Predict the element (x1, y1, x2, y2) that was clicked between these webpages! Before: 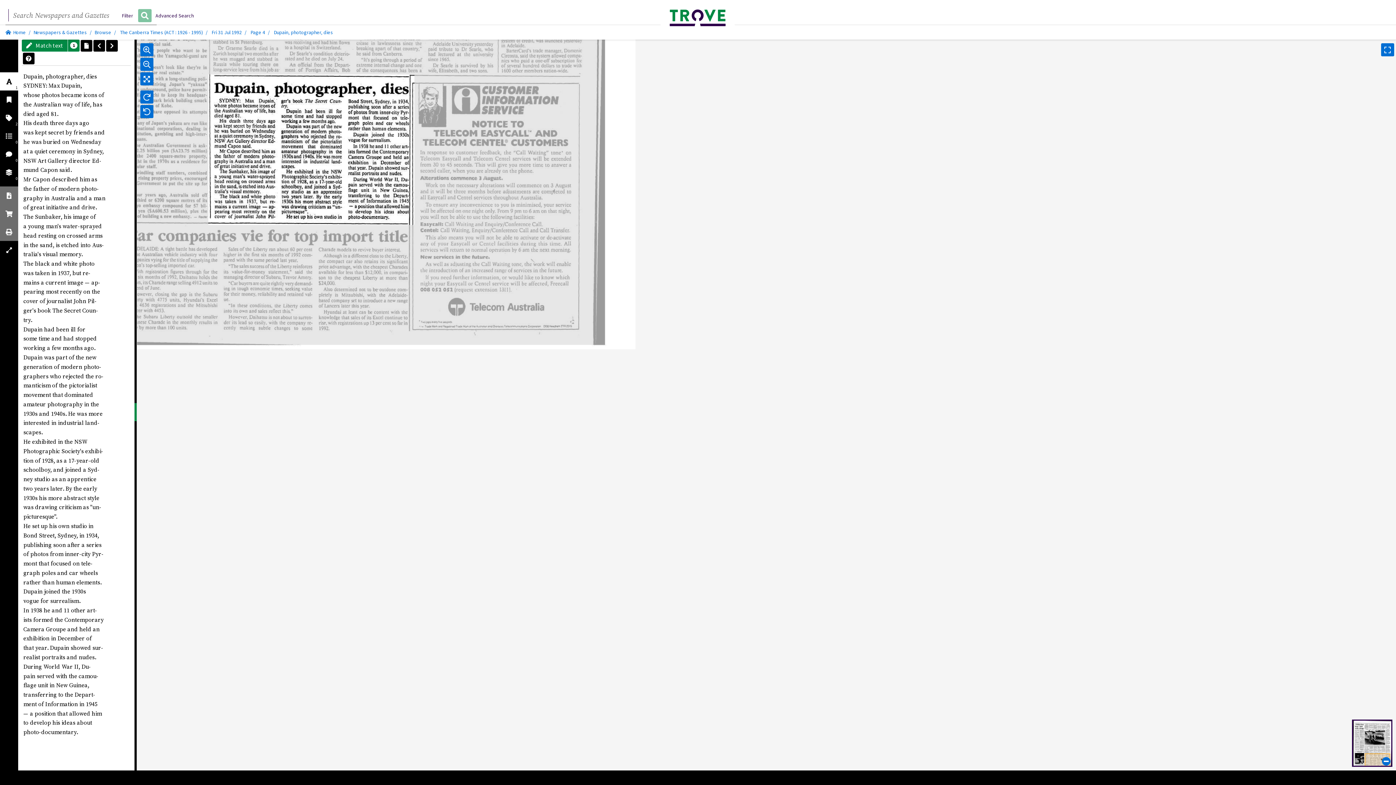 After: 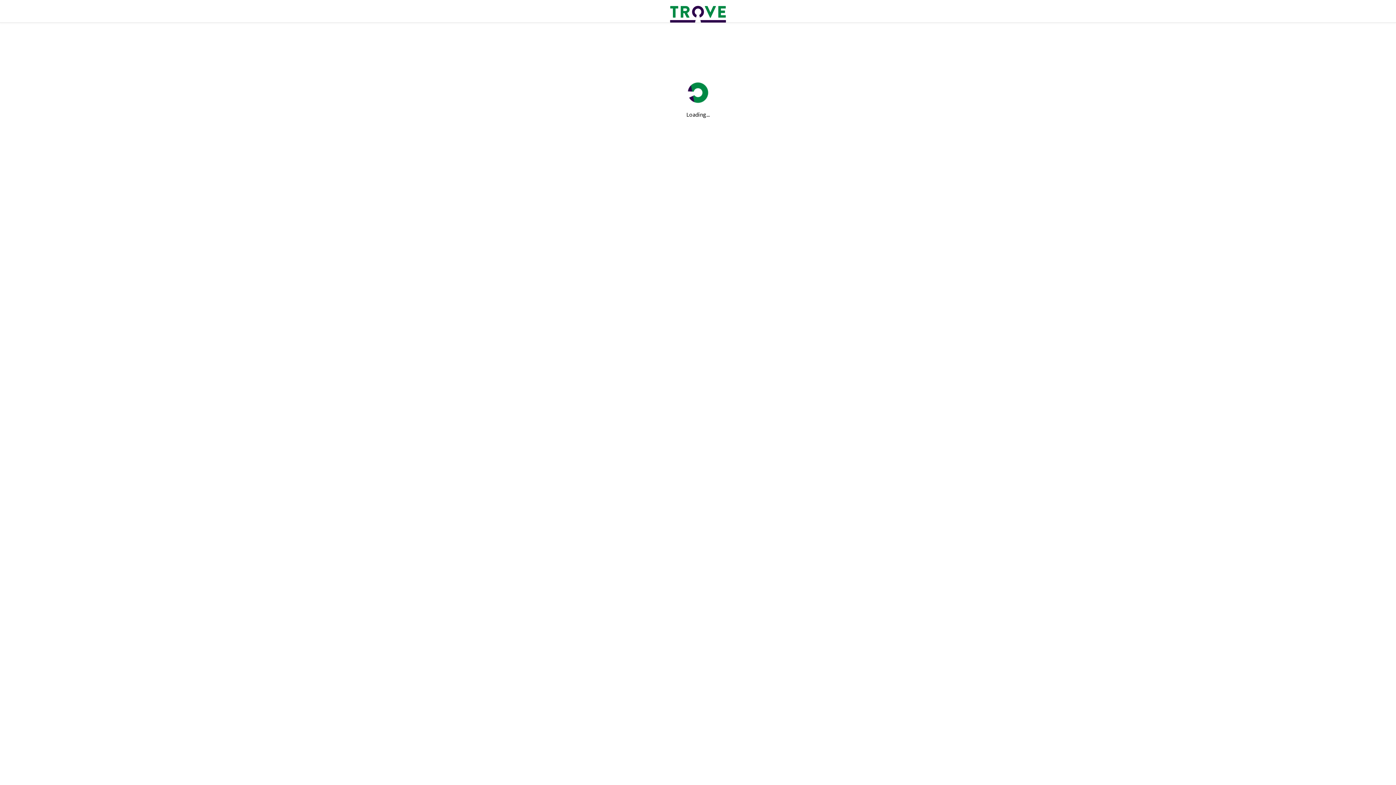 Action: bbox: (669, 9, 725, 27)